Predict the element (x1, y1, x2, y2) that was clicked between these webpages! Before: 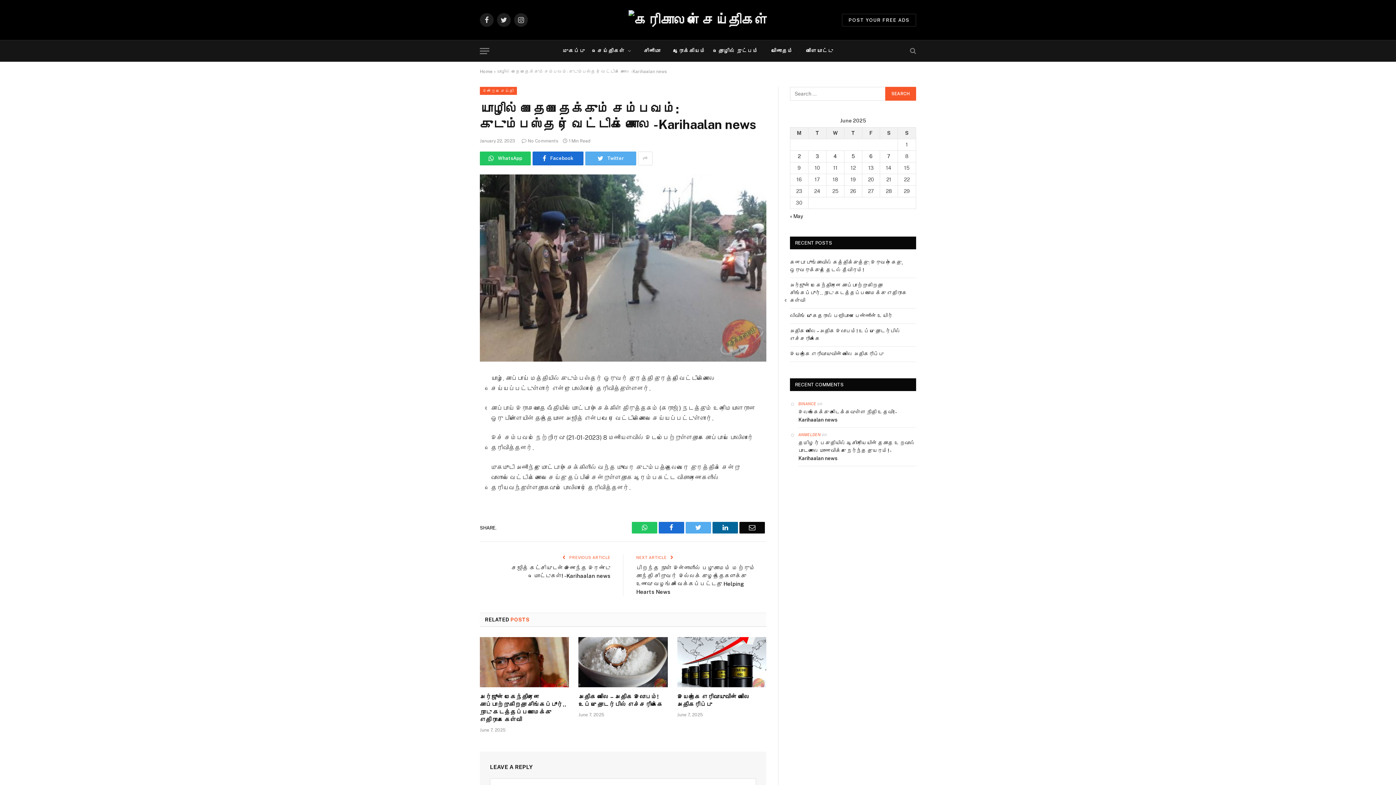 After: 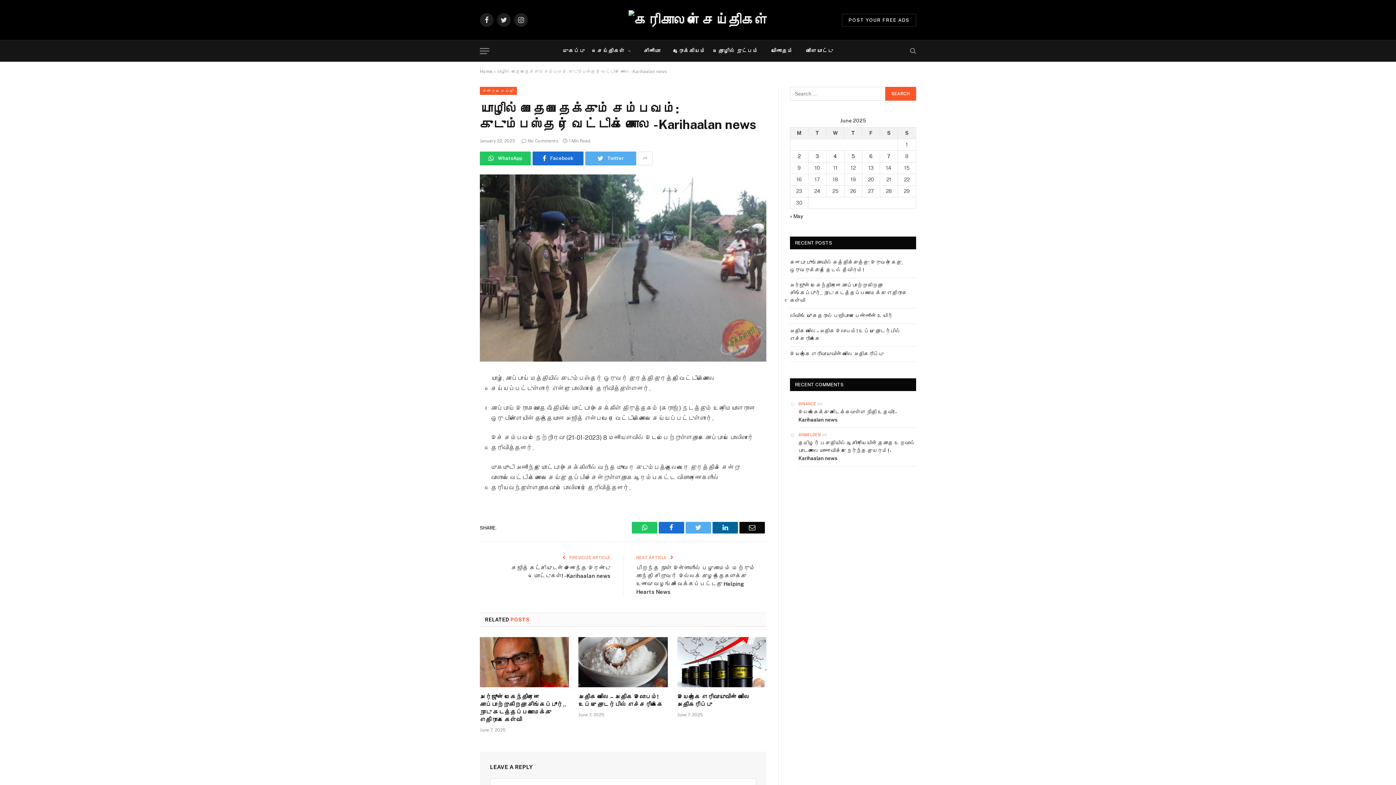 Action: bbox: (447, 445, 461, 460)